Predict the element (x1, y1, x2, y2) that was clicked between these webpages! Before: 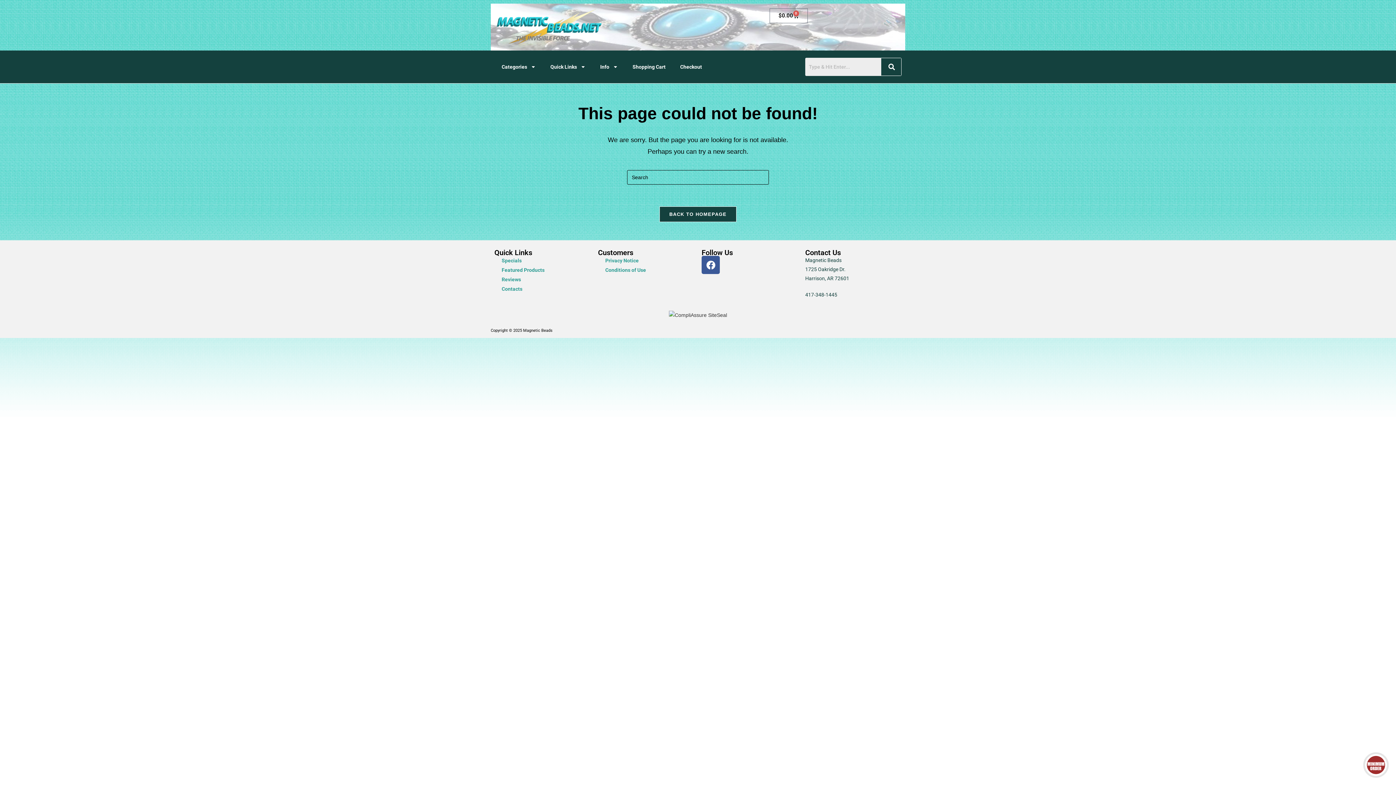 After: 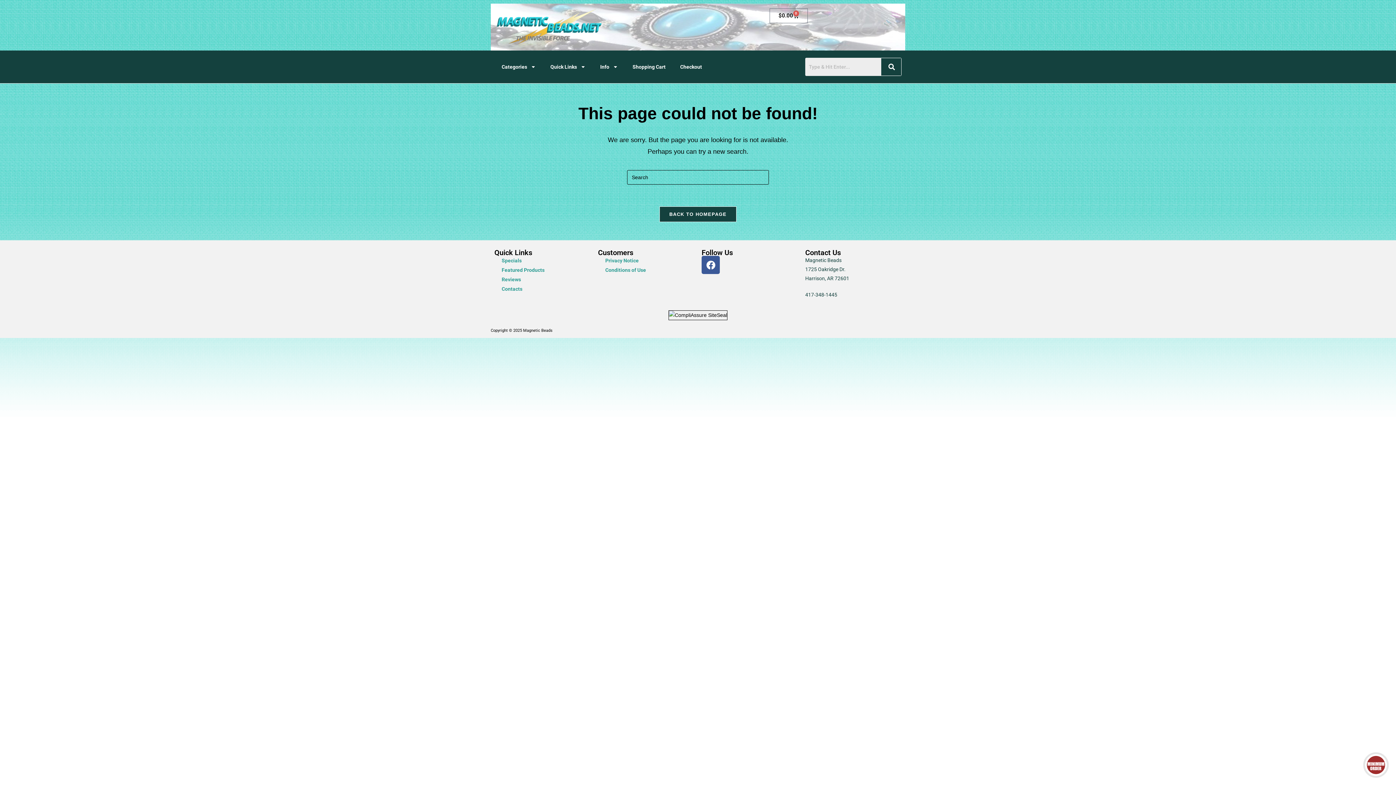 Action: bbox: (669, 312, 727, 317)